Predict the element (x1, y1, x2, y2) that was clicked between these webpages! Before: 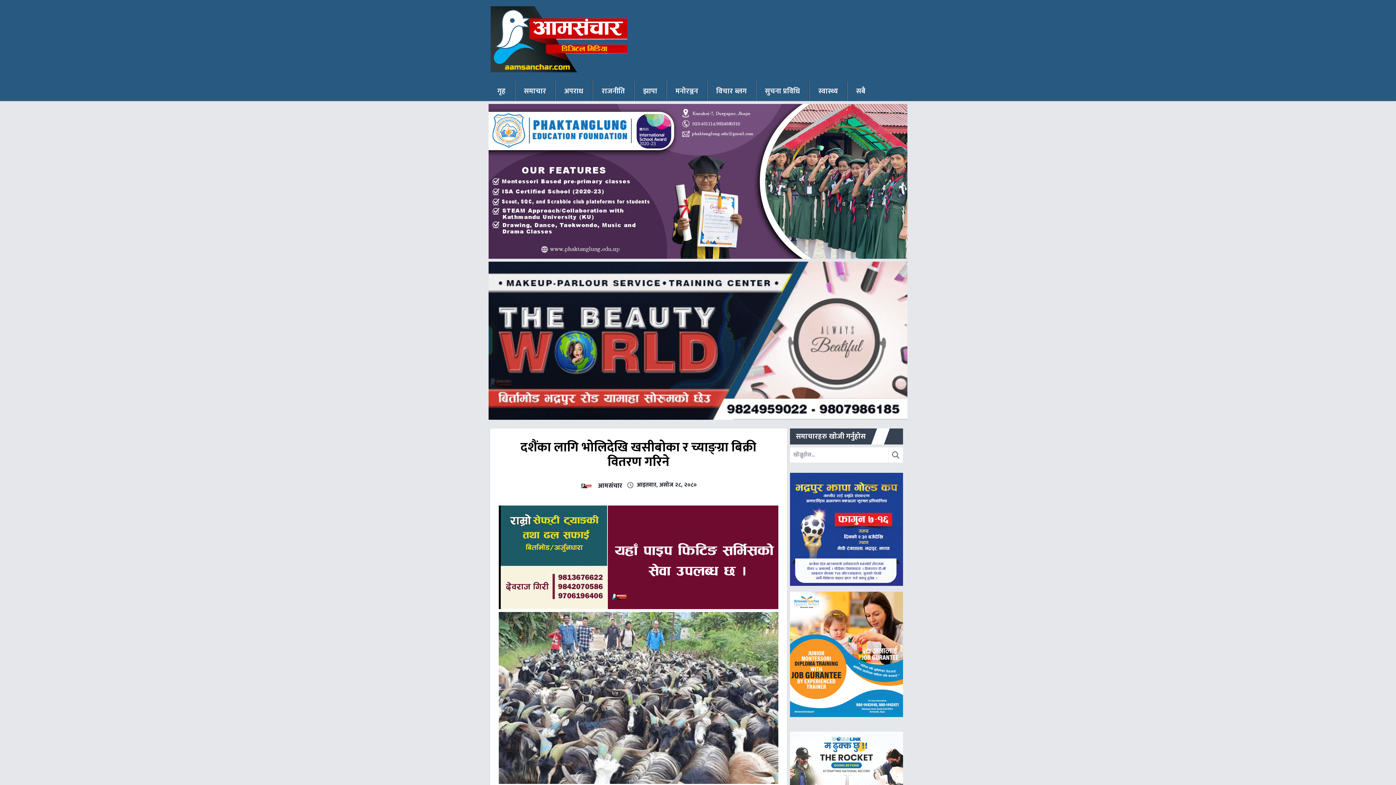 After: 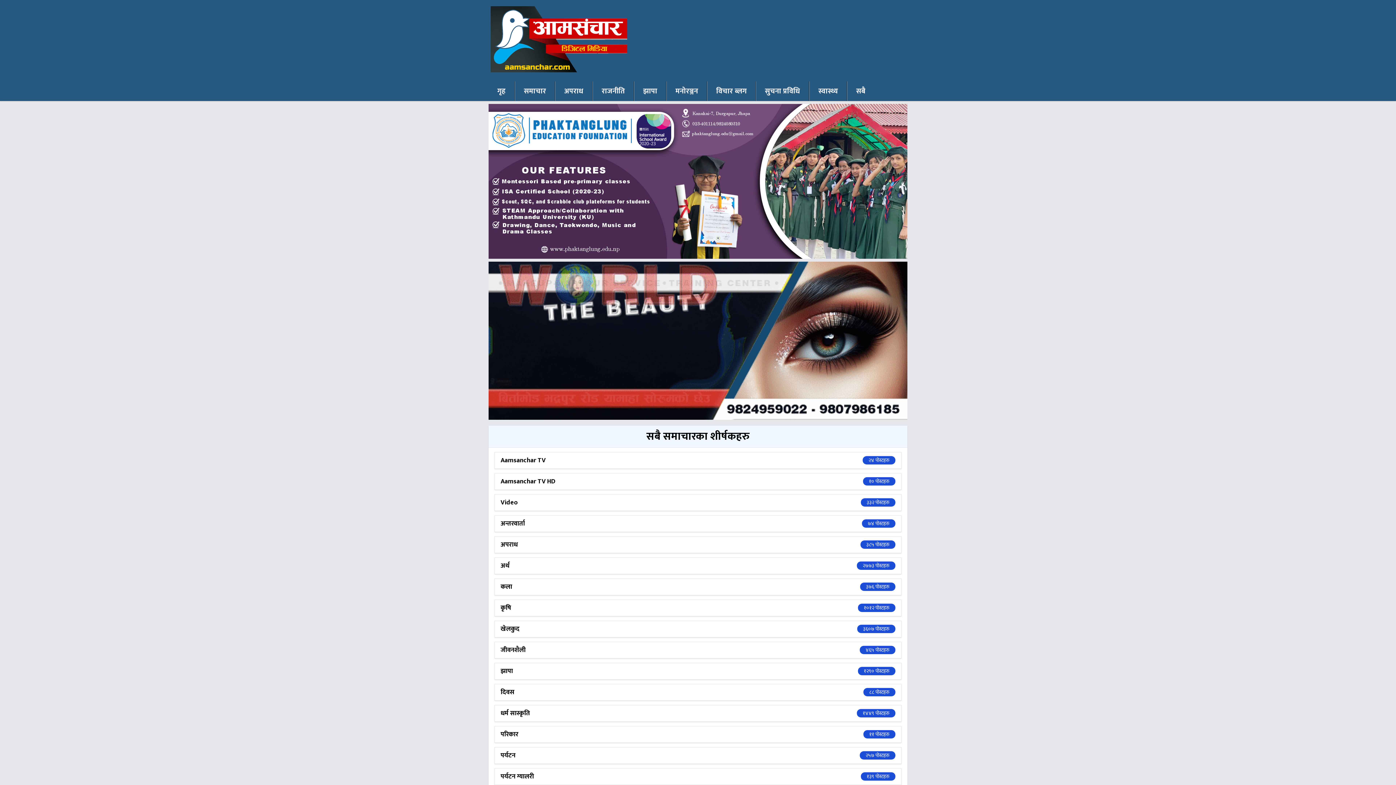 Action: bbox: (847, 81, 874, 100) label: सबै